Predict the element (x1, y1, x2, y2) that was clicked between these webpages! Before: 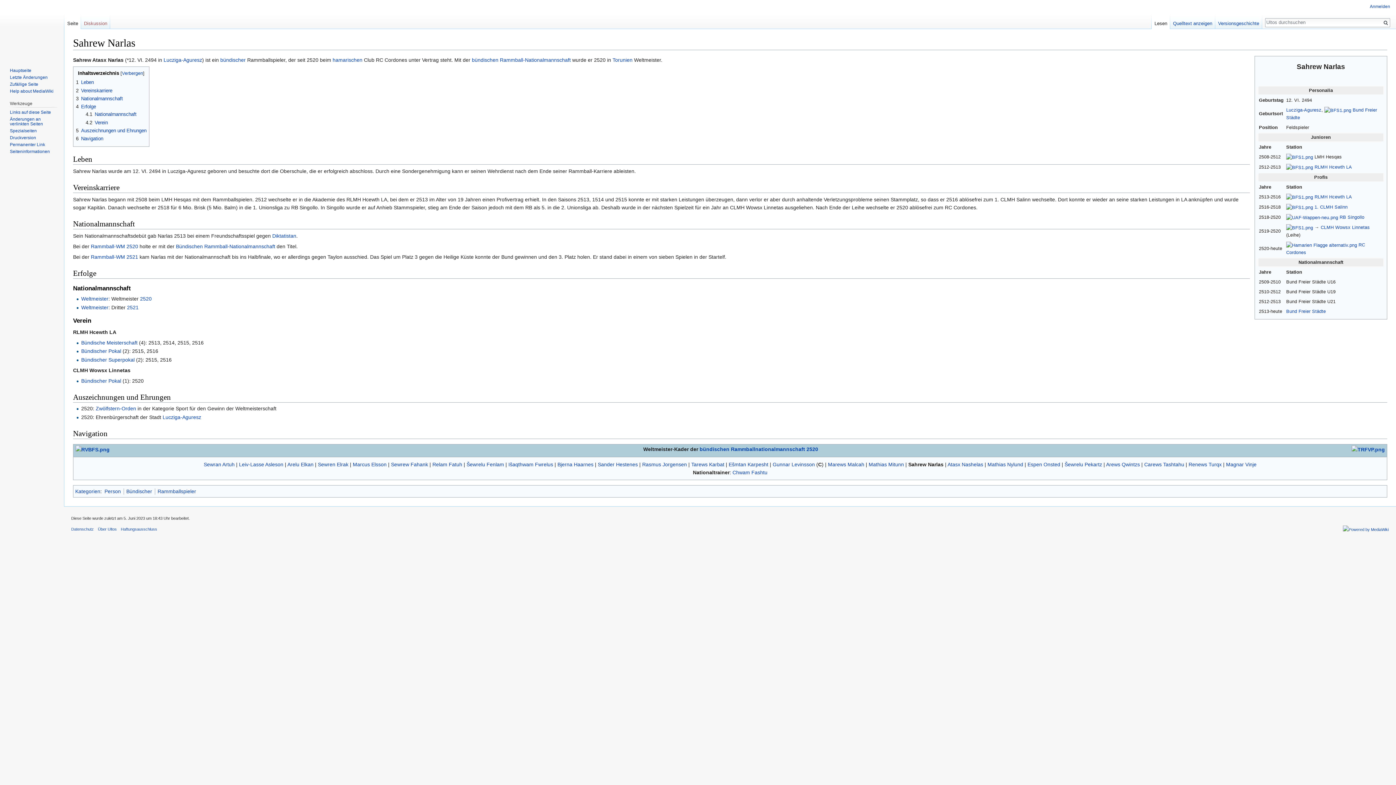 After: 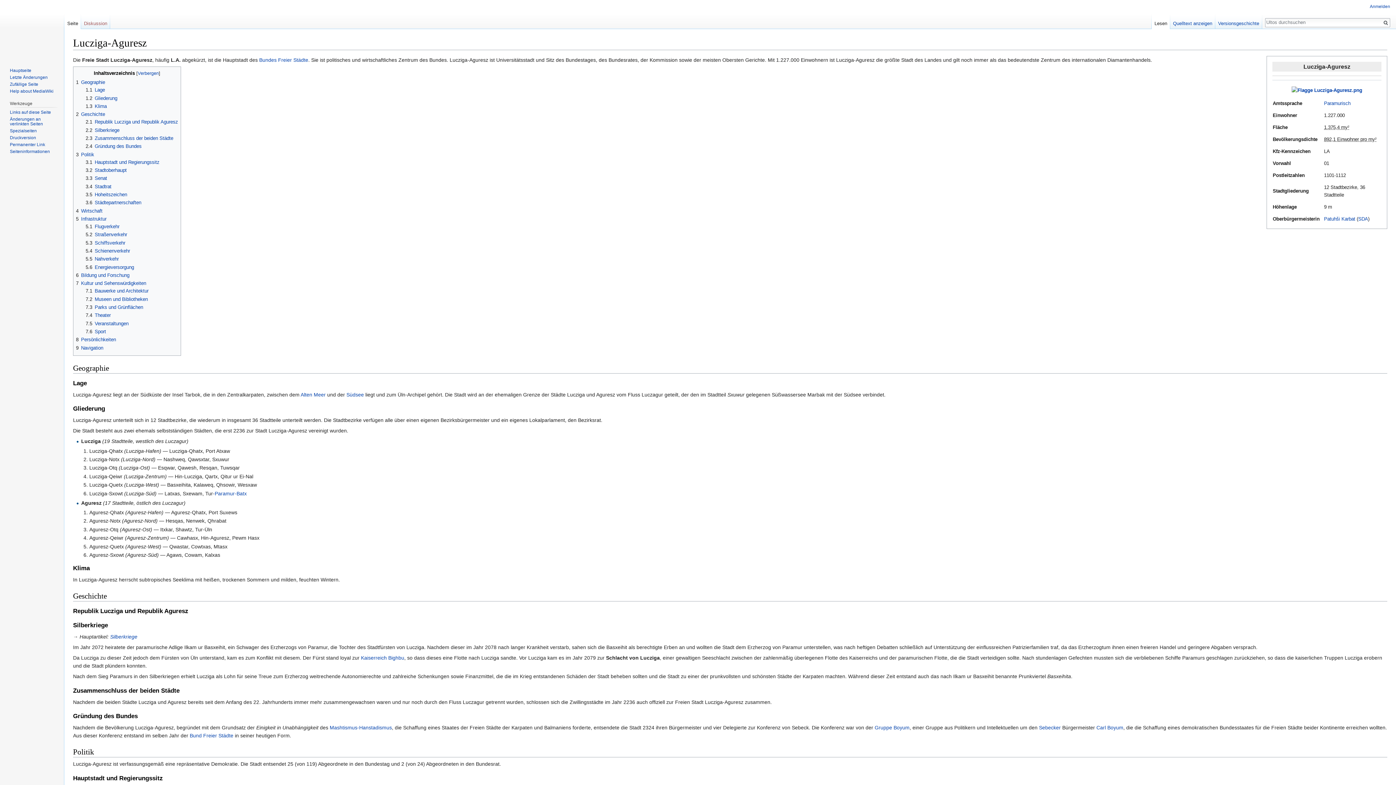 Action: label: Lucziga-Aguresz bbox: (162, 414, 201, 420)